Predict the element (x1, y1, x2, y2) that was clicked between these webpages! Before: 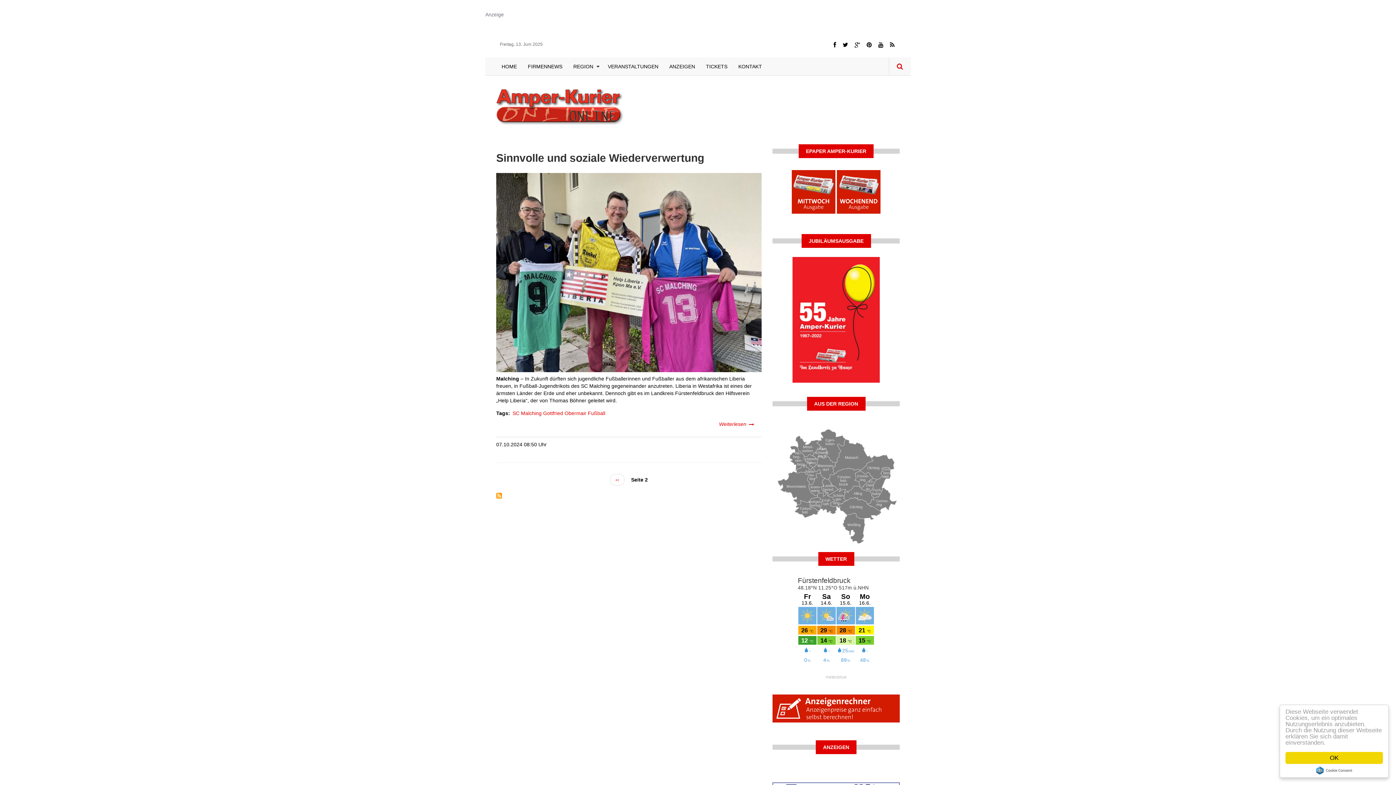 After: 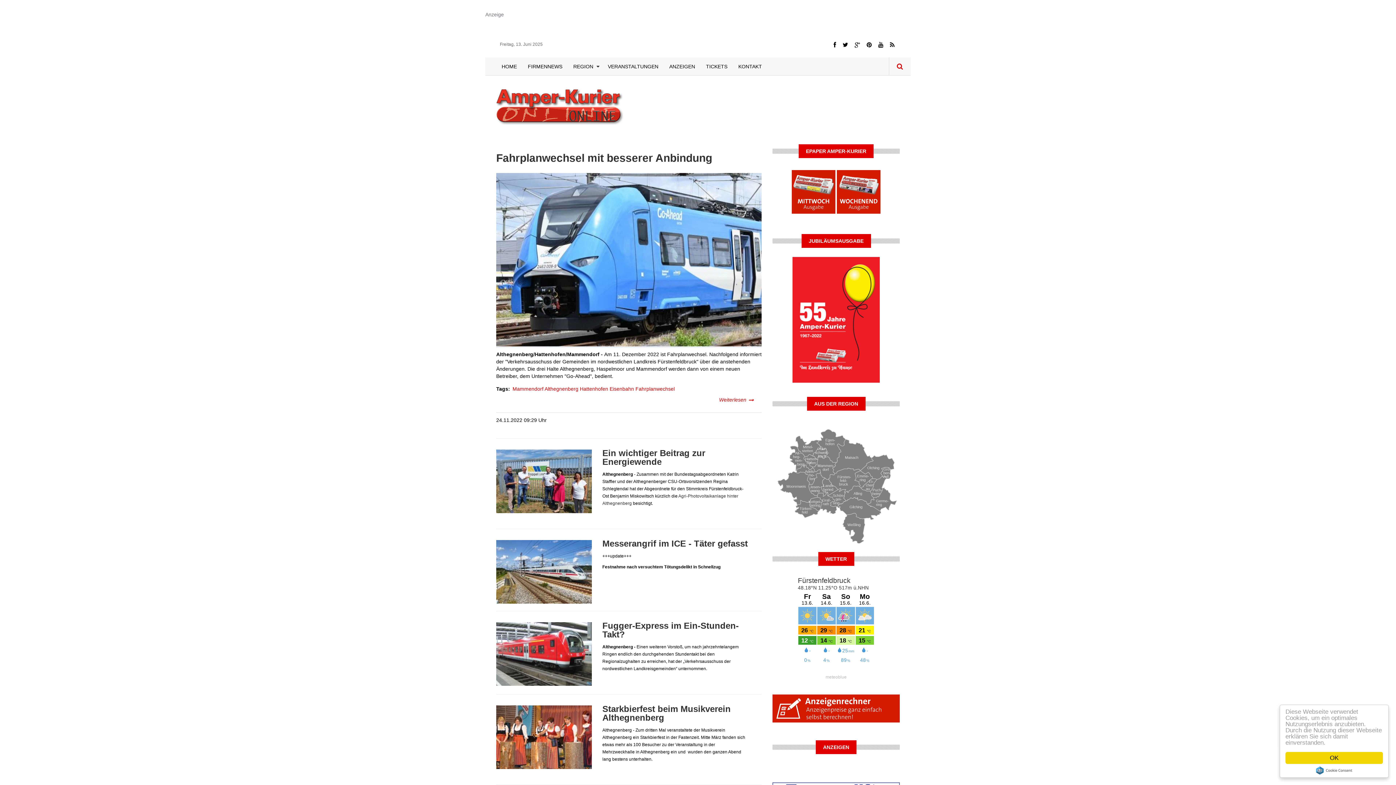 Action: bbox: (789, 446, 813, 469)